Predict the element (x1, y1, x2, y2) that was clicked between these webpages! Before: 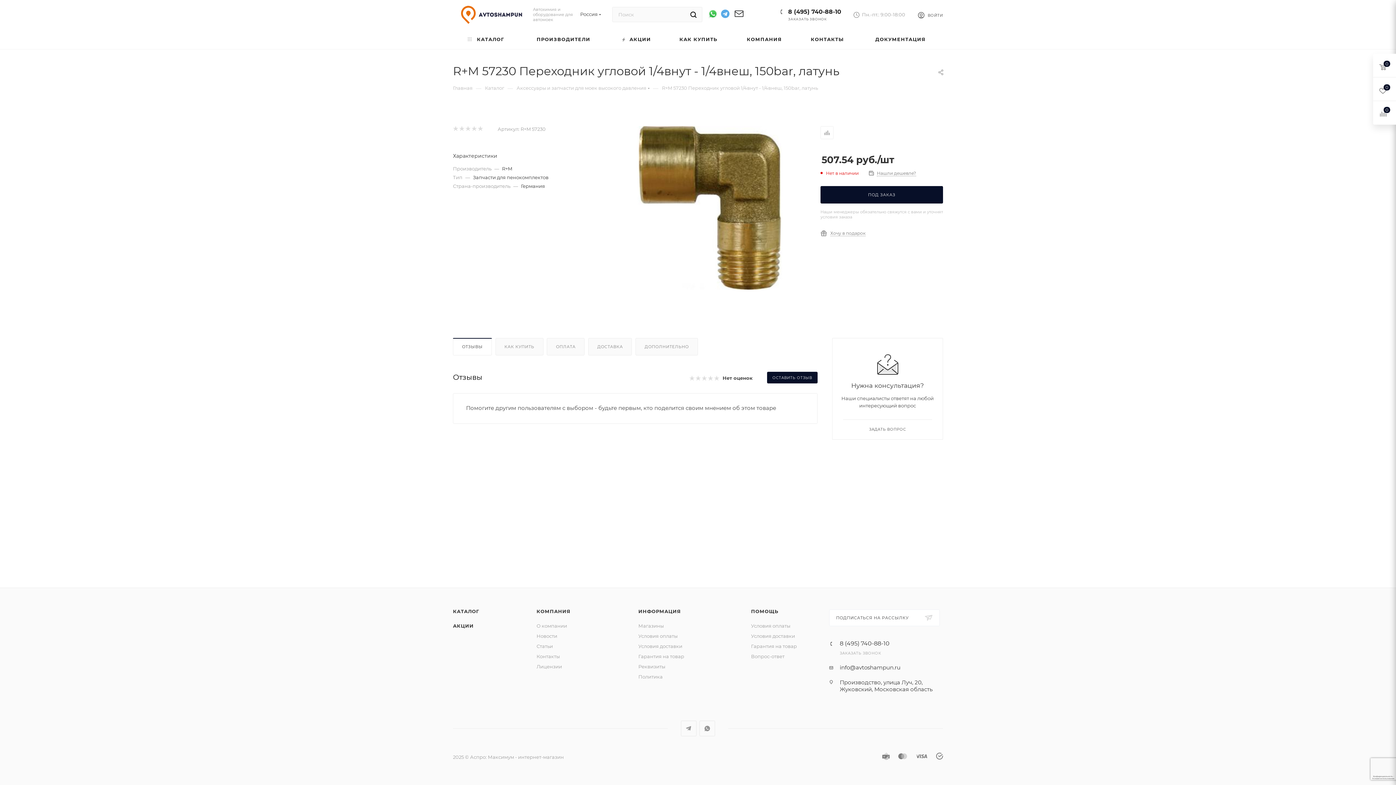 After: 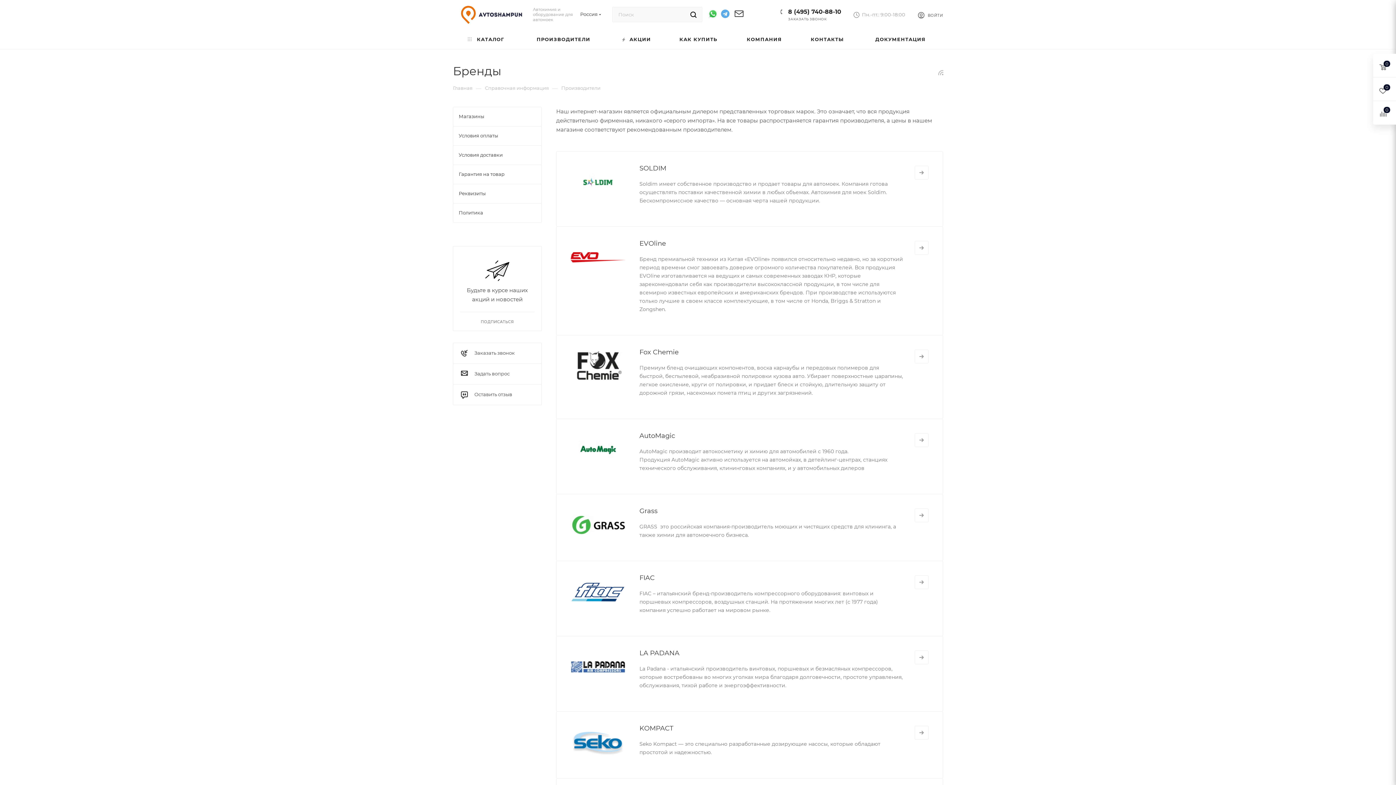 Action: label: ПРОИЗВОДИТЕЛИ bbox: (519, 29, 608, 49)